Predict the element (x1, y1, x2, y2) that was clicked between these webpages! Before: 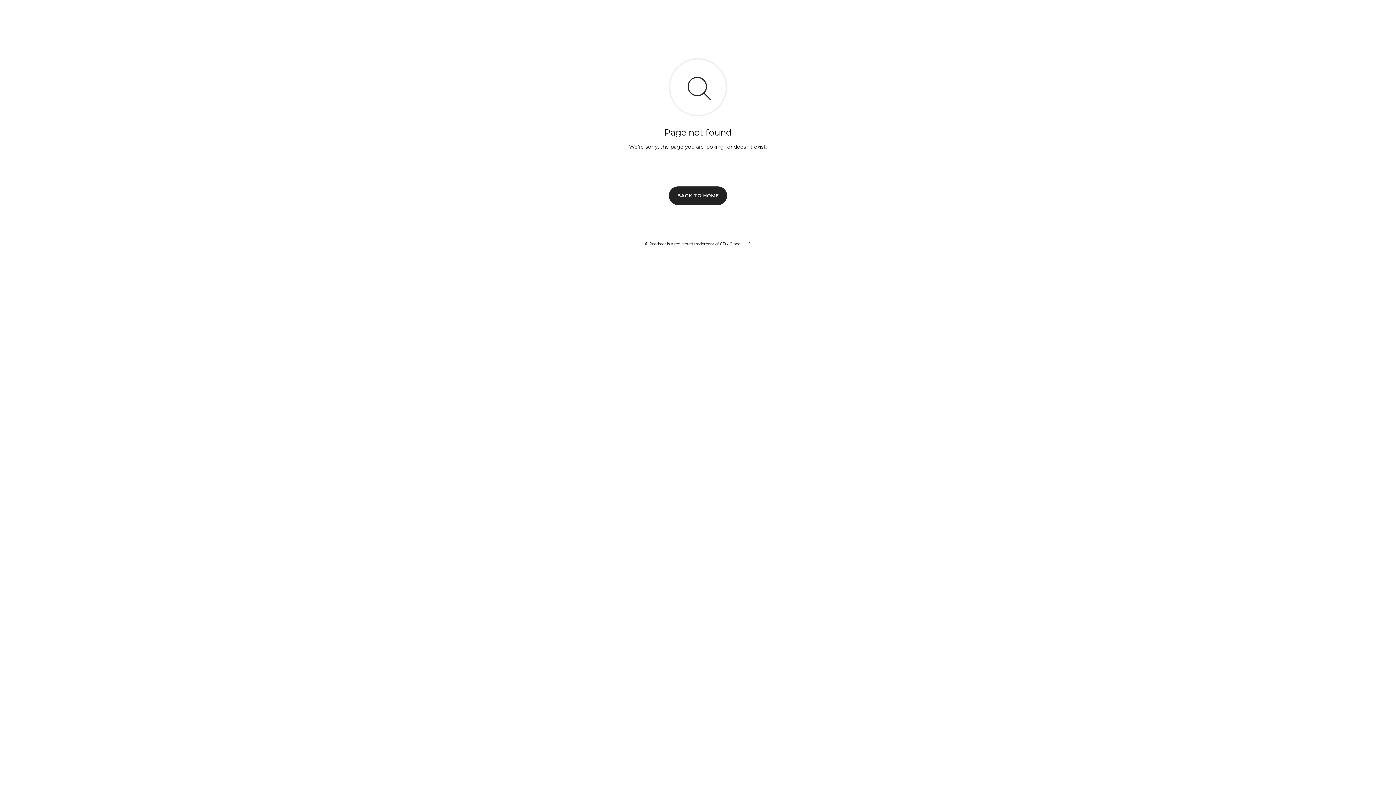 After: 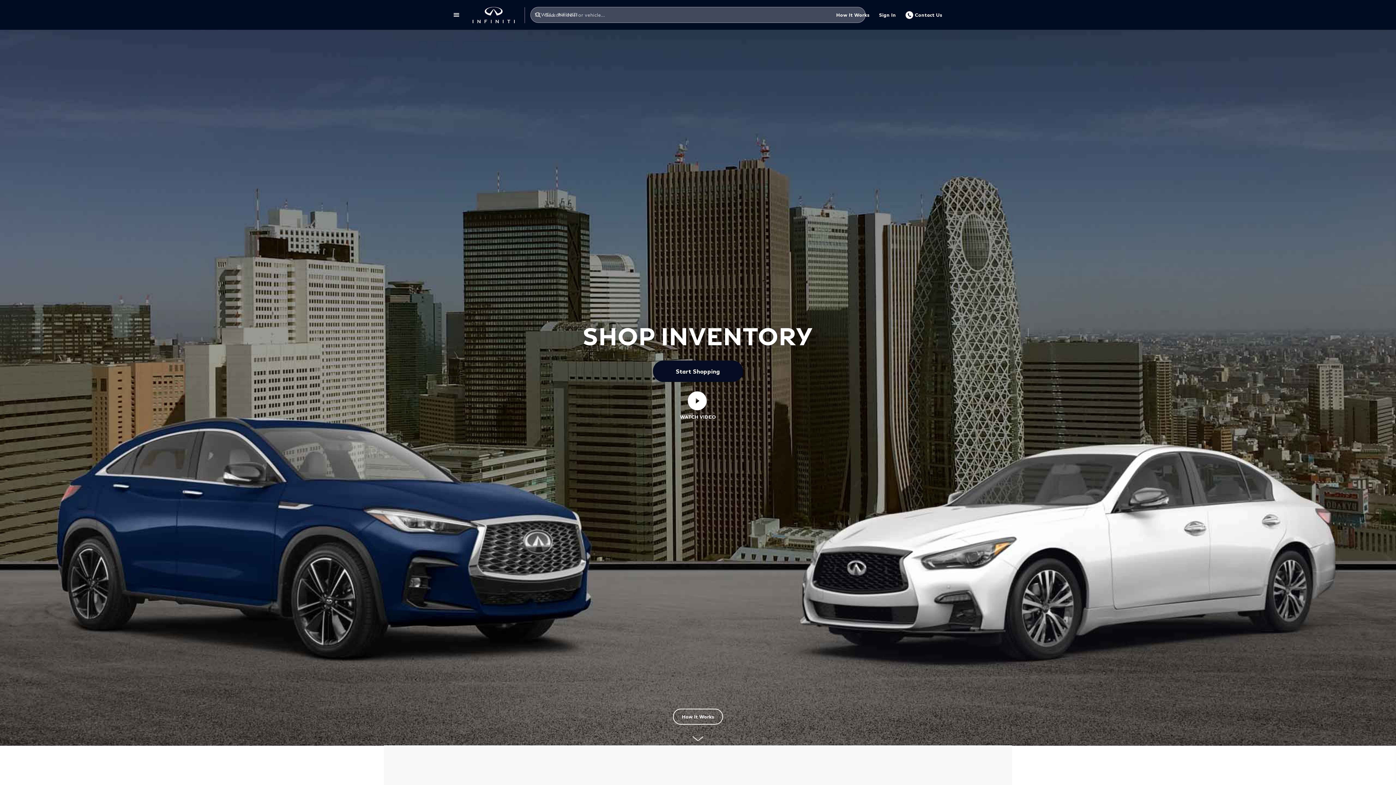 Action: label: BACK TO HOME bbox: (669, 186, 727, 204)